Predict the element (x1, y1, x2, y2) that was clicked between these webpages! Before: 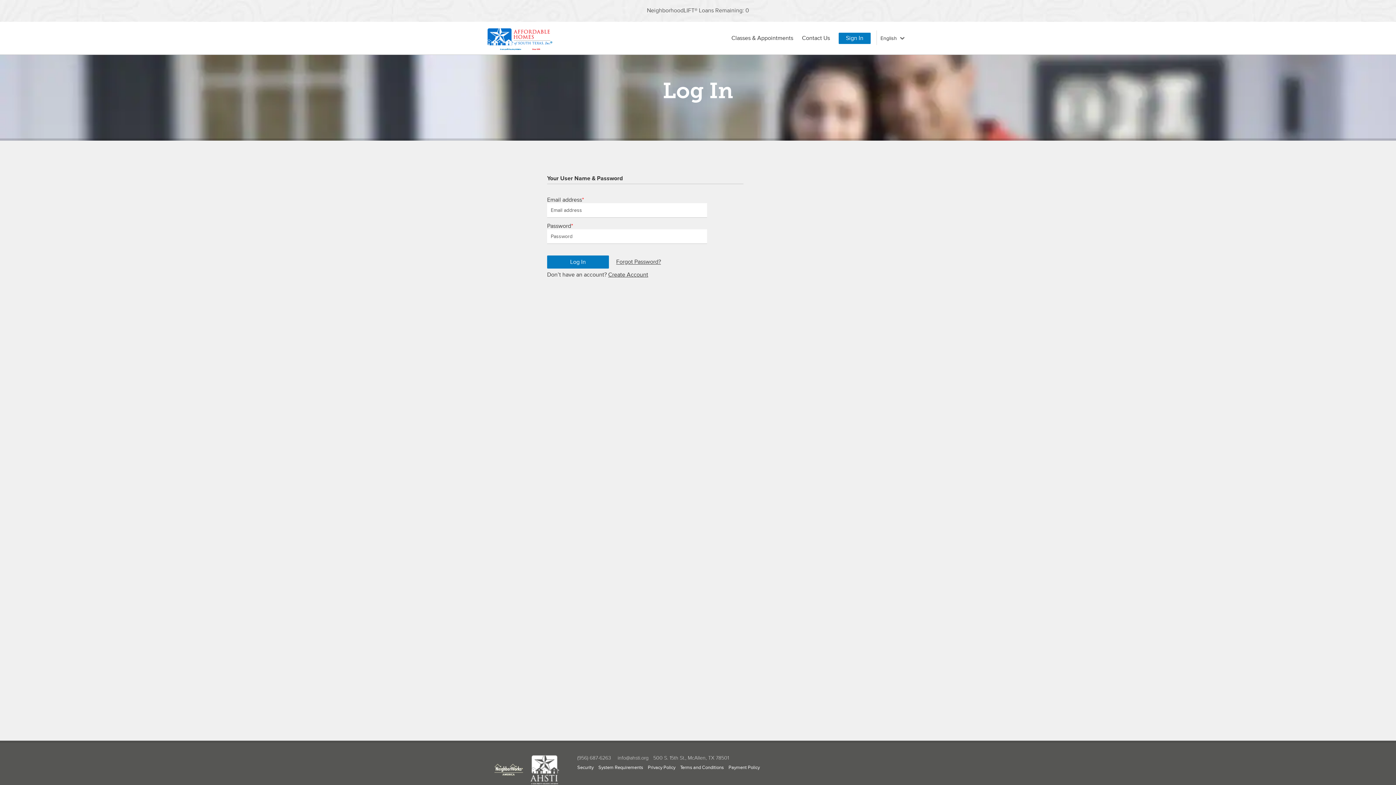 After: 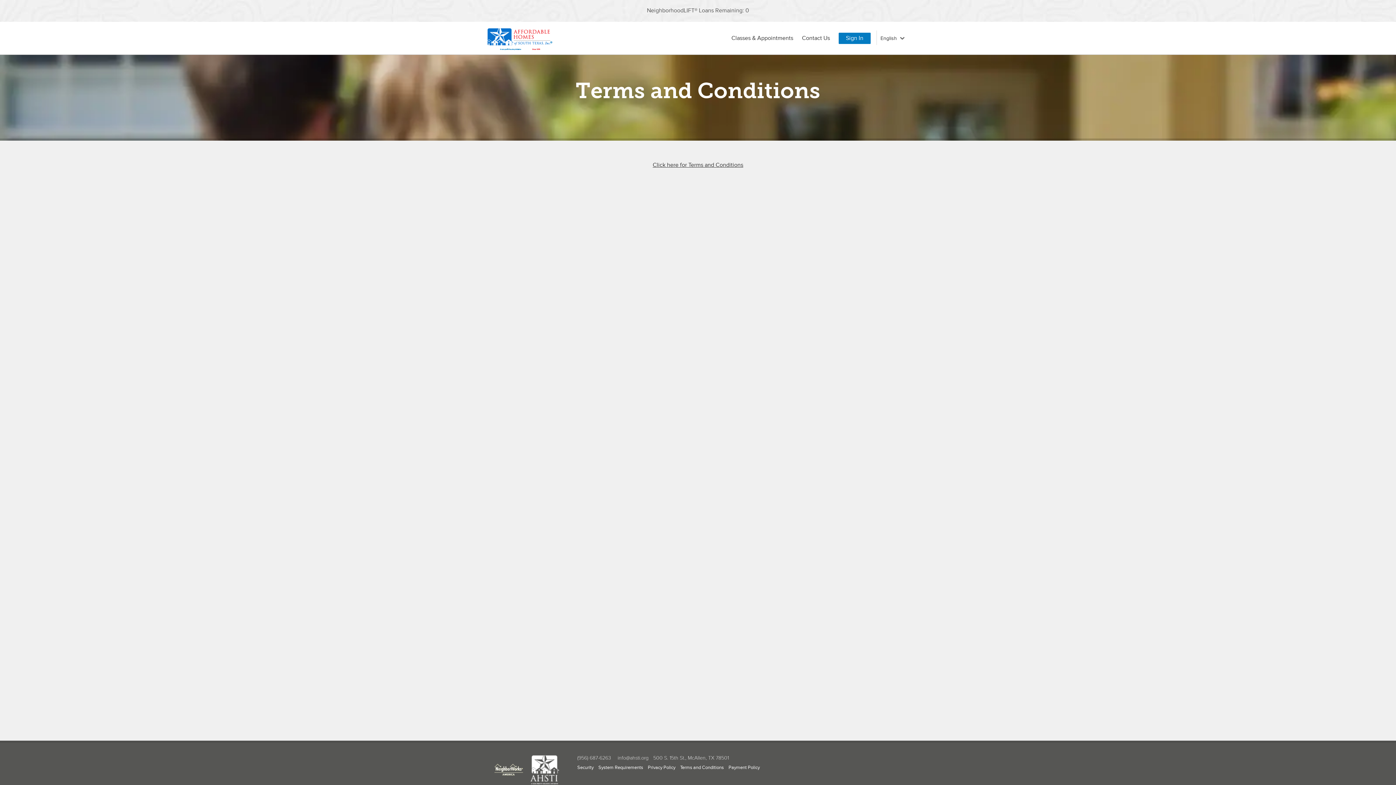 Action: label: Terms and Conditions bbox: (680, 765, 724, 770)